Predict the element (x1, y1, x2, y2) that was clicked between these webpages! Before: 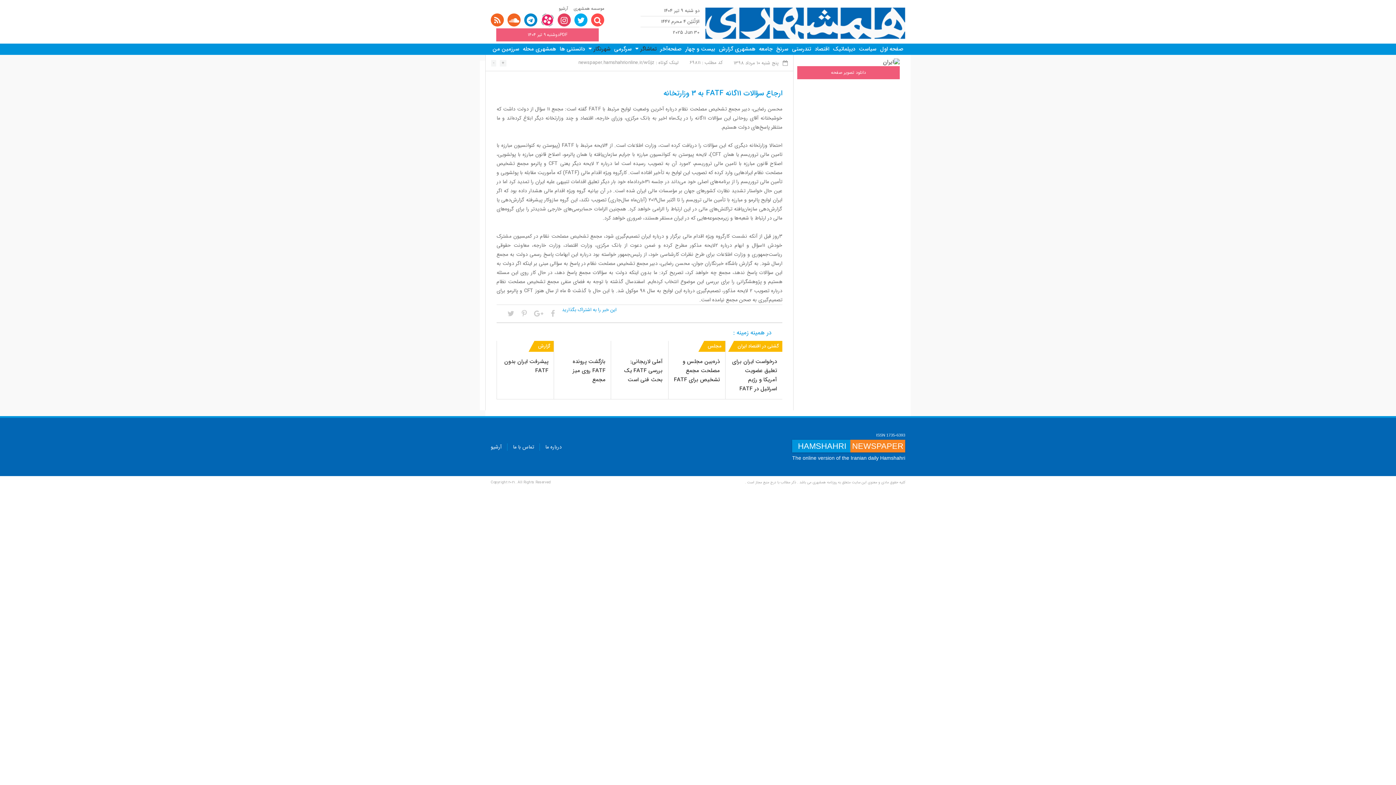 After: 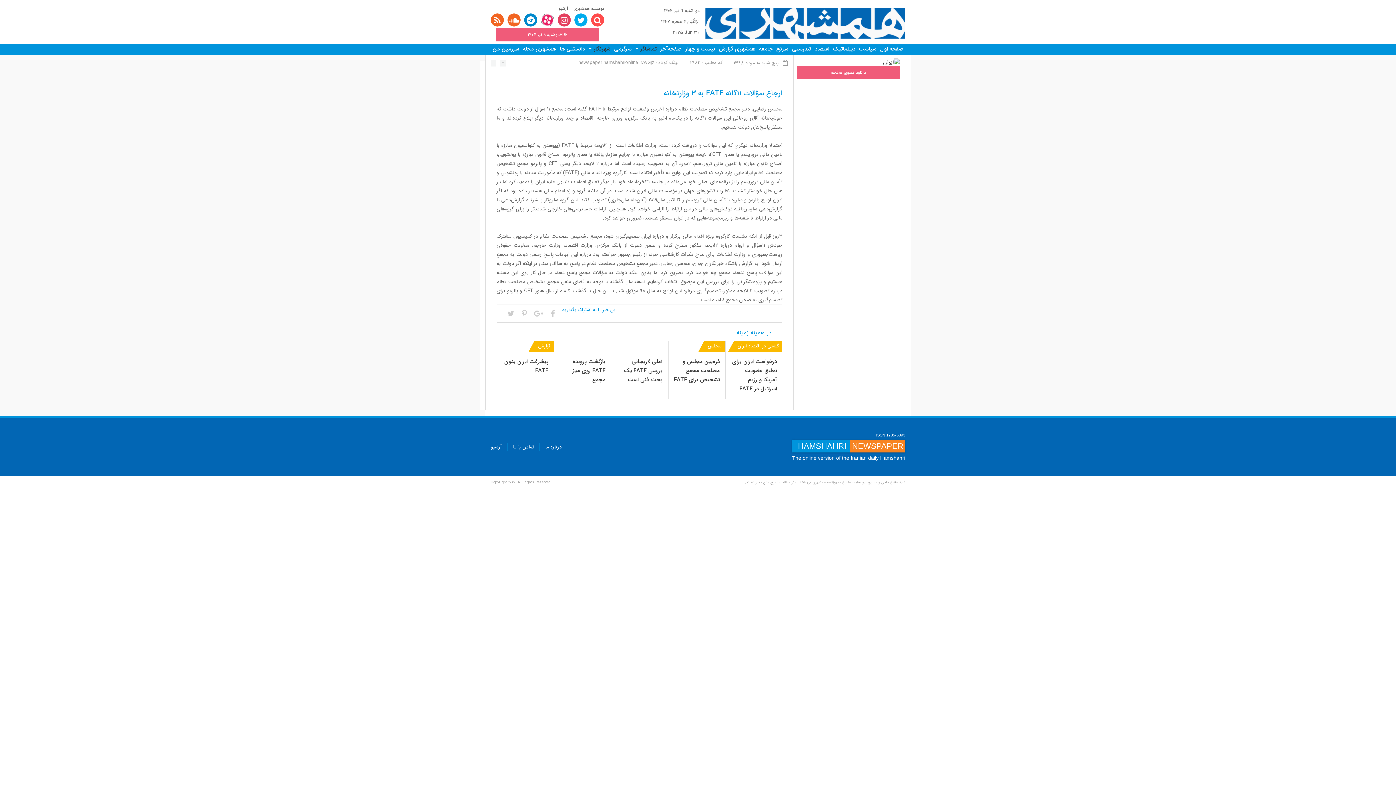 Action: bbox: (574, 13, 587, 26)